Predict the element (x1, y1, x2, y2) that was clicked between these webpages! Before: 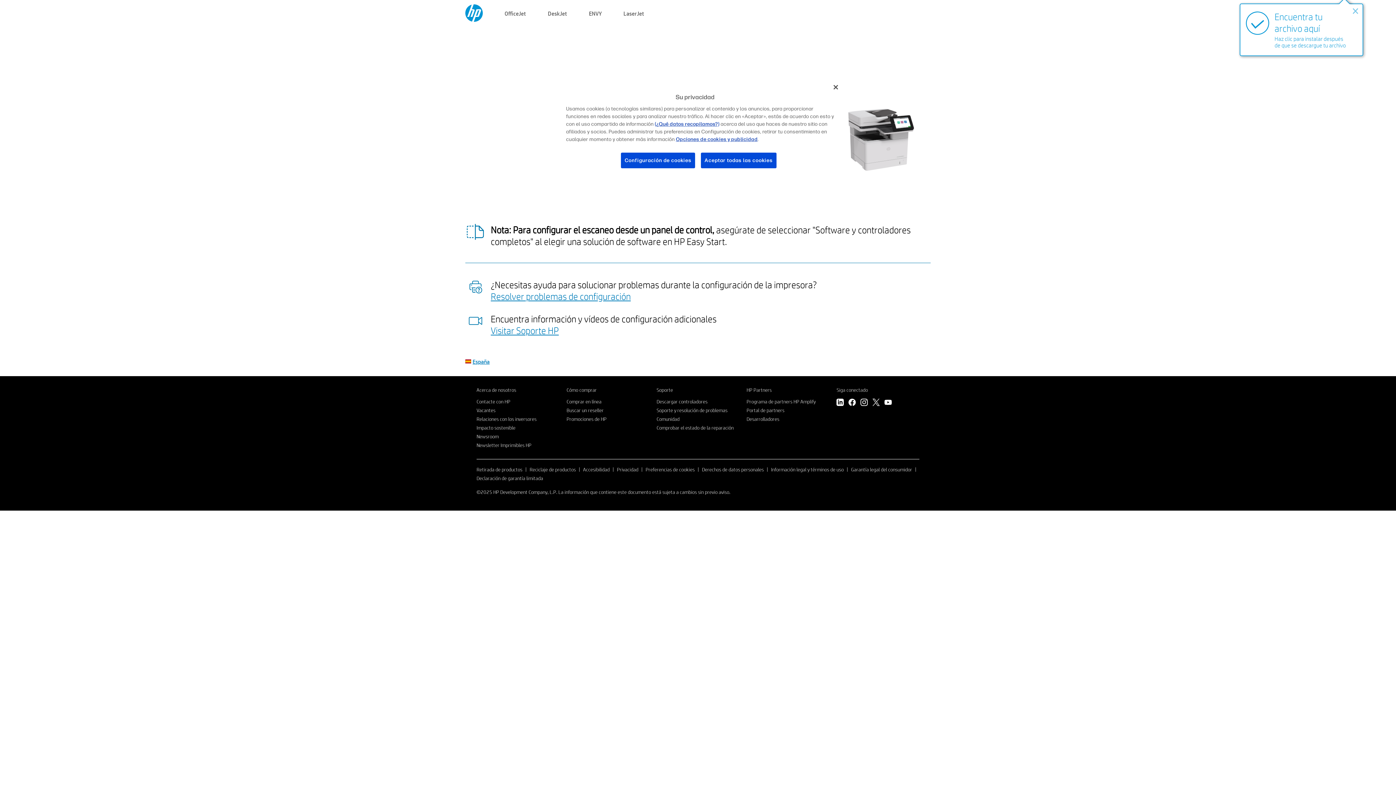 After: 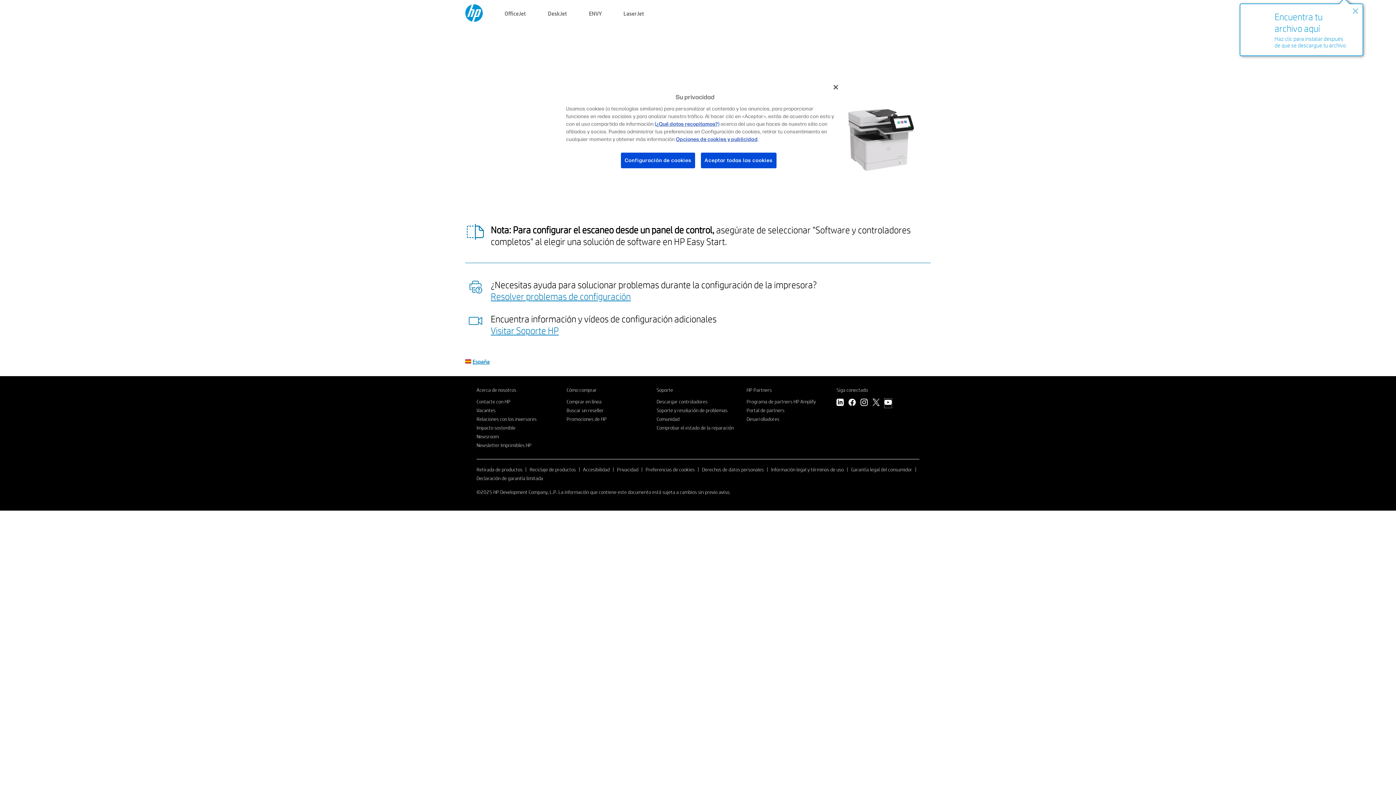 Action: bbox: (884, 398, 892, 408) label: YouTube